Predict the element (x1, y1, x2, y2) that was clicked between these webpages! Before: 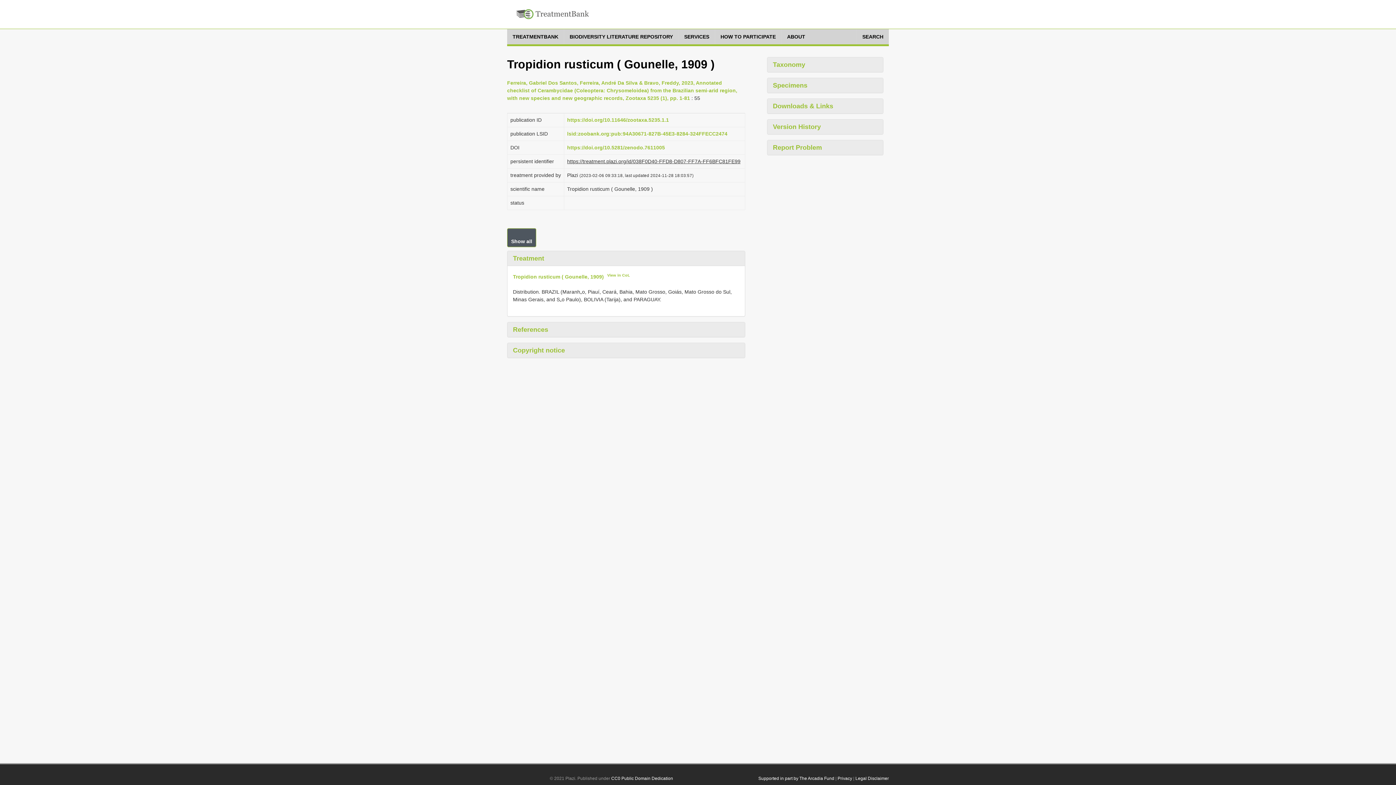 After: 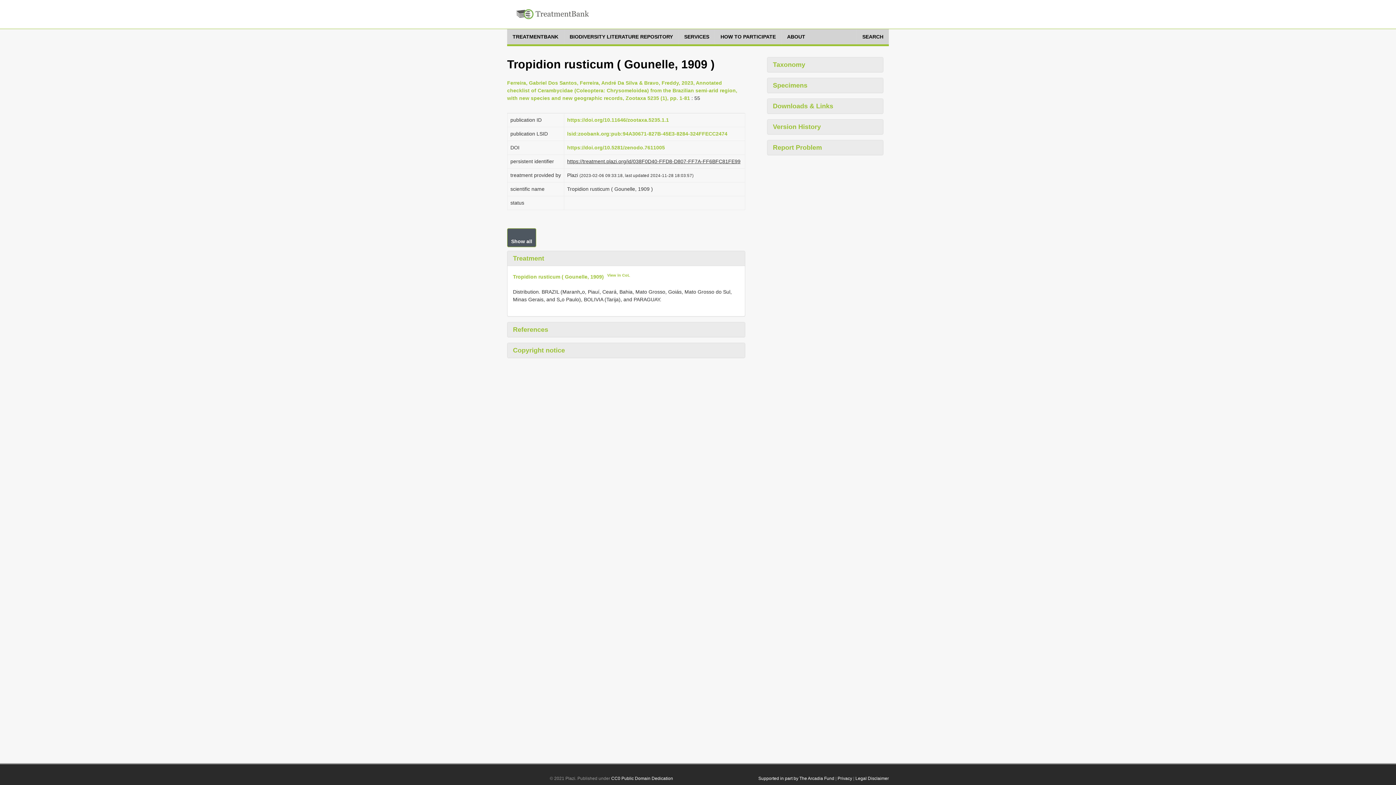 Action: label: Tropidion rusticum ( Gounelle, 1909) bbox: (513, 274, 604, 279)